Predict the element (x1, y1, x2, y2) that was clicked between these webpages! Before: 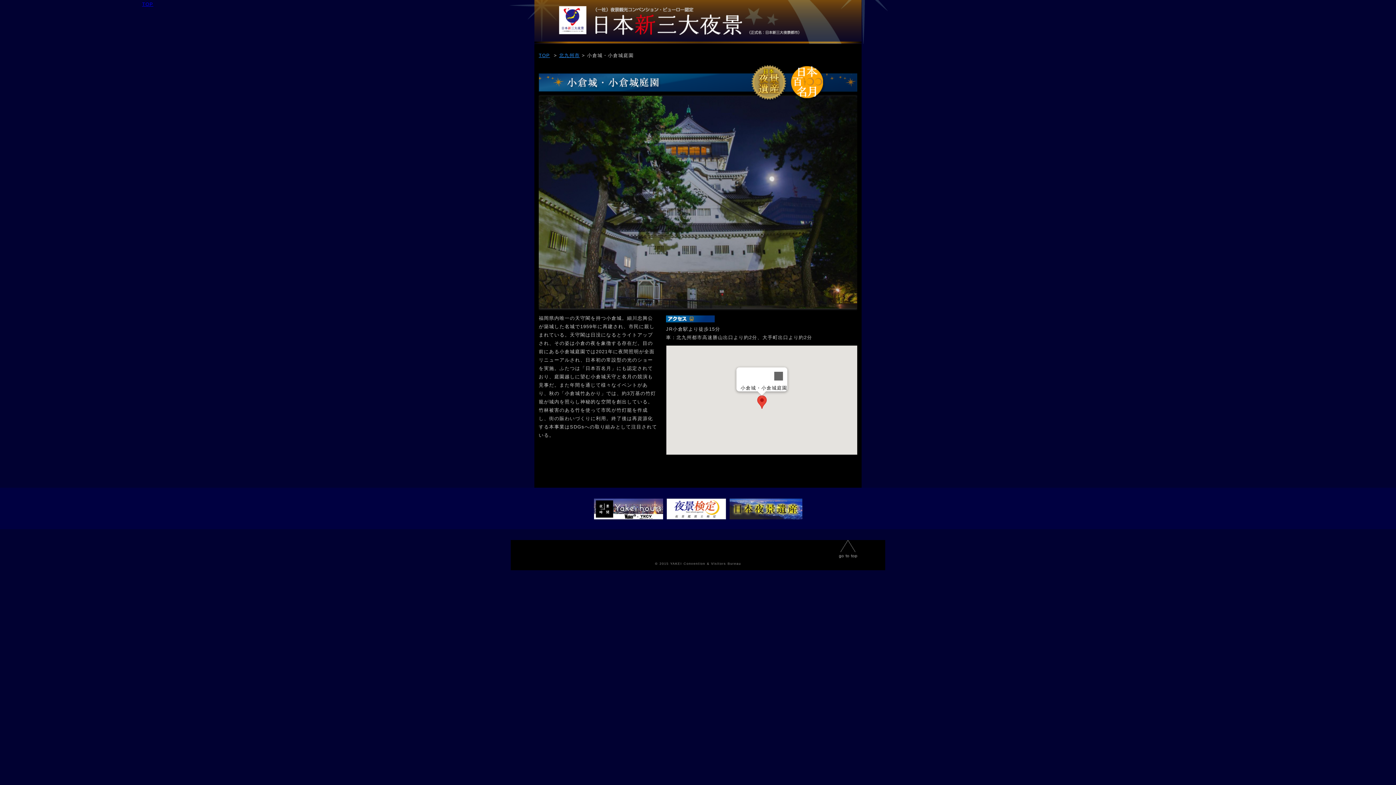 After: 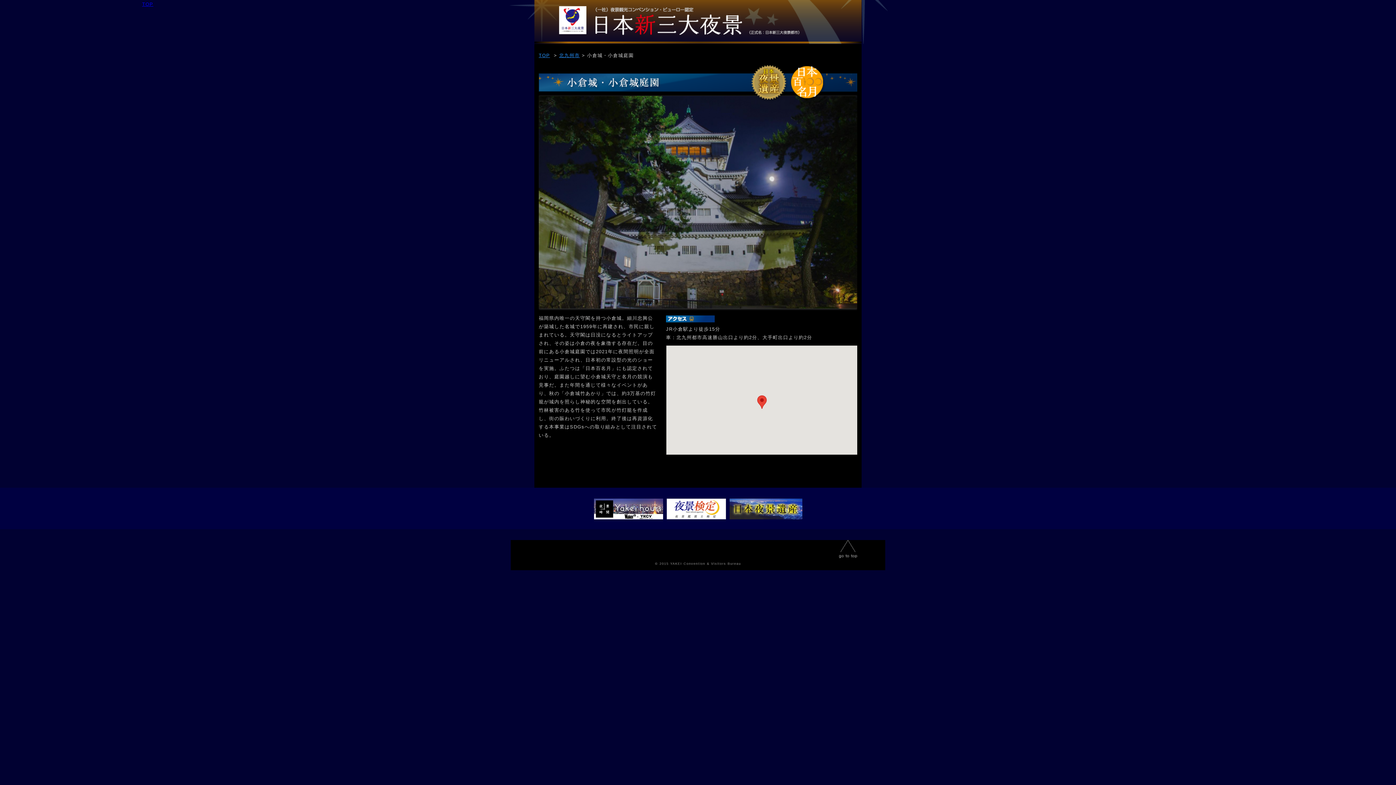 Action: bbox: (770, 367, 787, 385) label: Close